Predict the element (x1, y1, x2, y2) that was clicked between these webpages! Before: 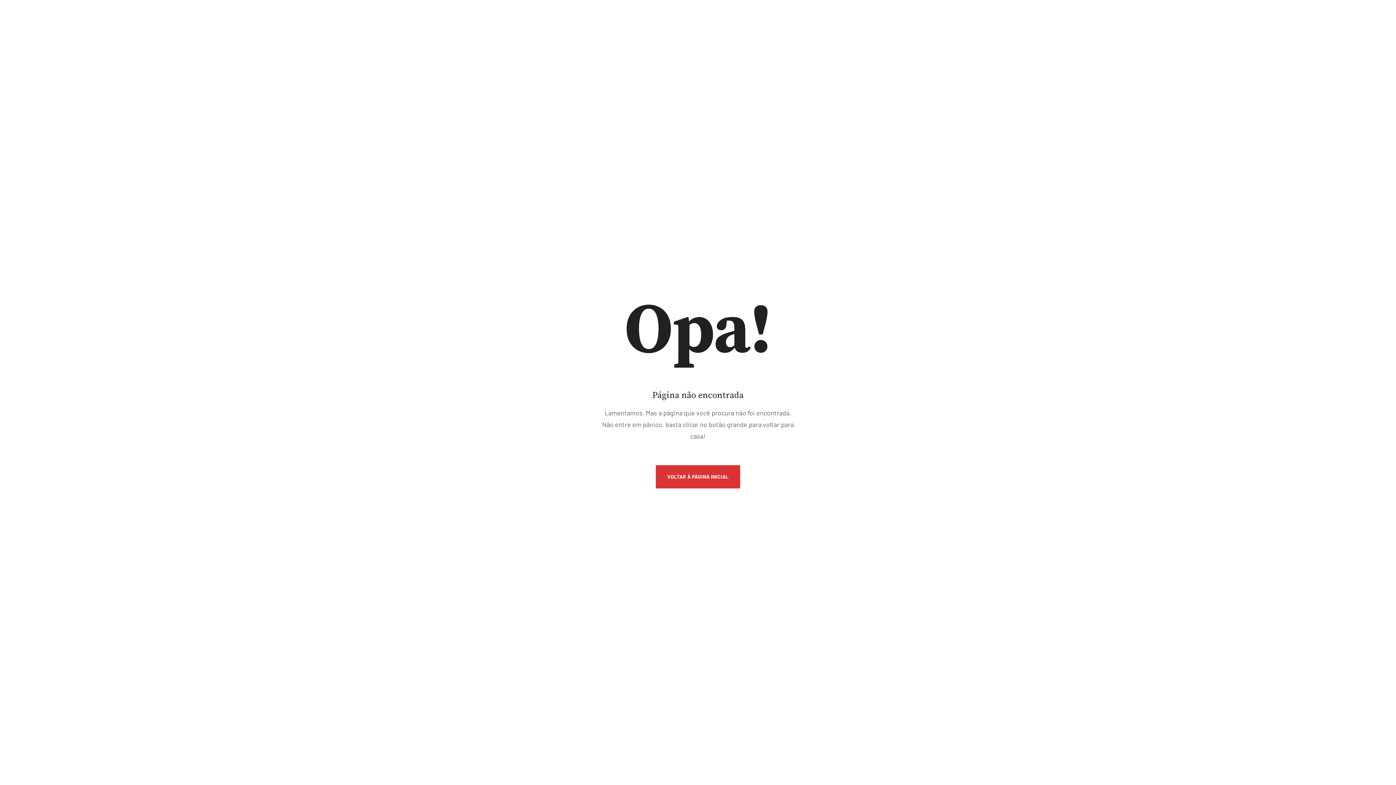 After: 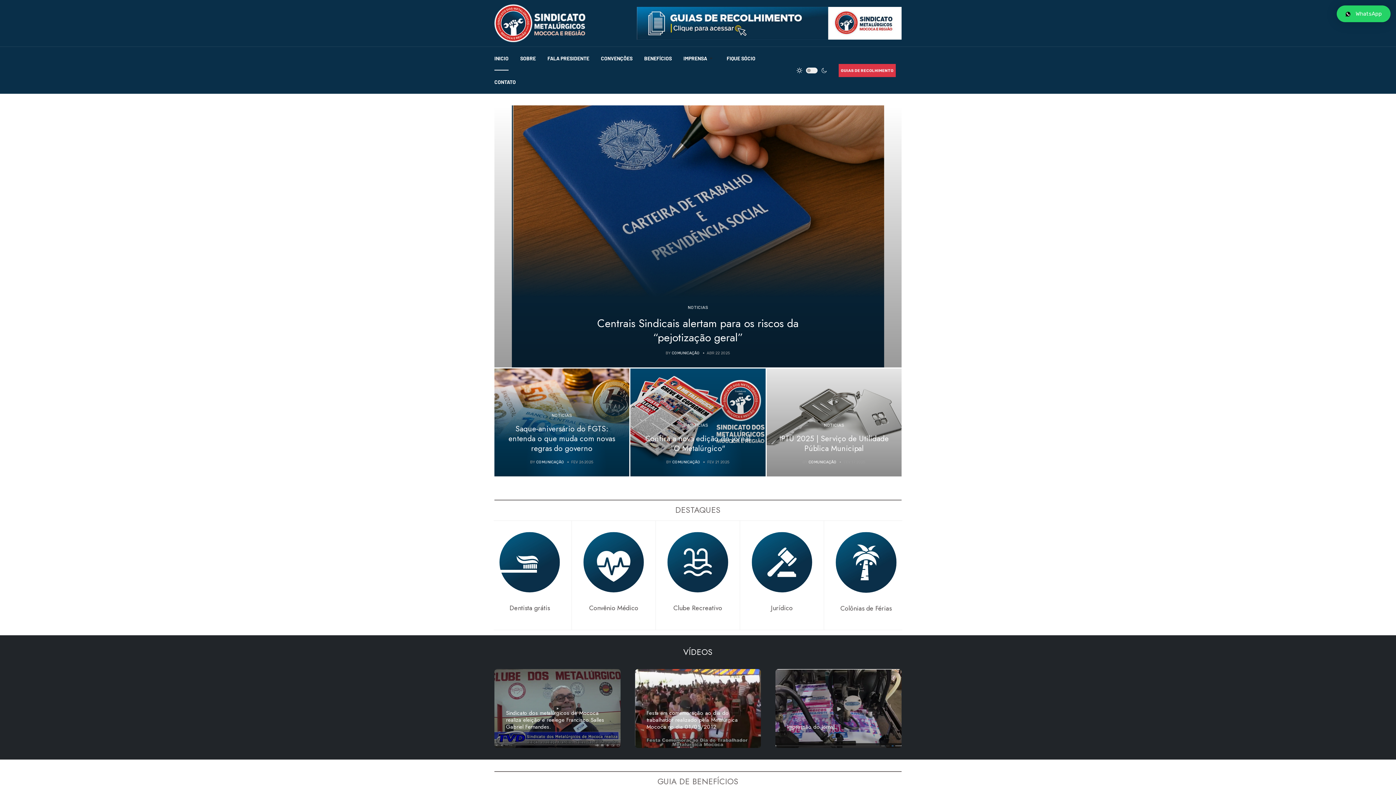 Action: label: VOLTAR À PÁGINA INICIAL bbox: (655, 465, 740, 488)